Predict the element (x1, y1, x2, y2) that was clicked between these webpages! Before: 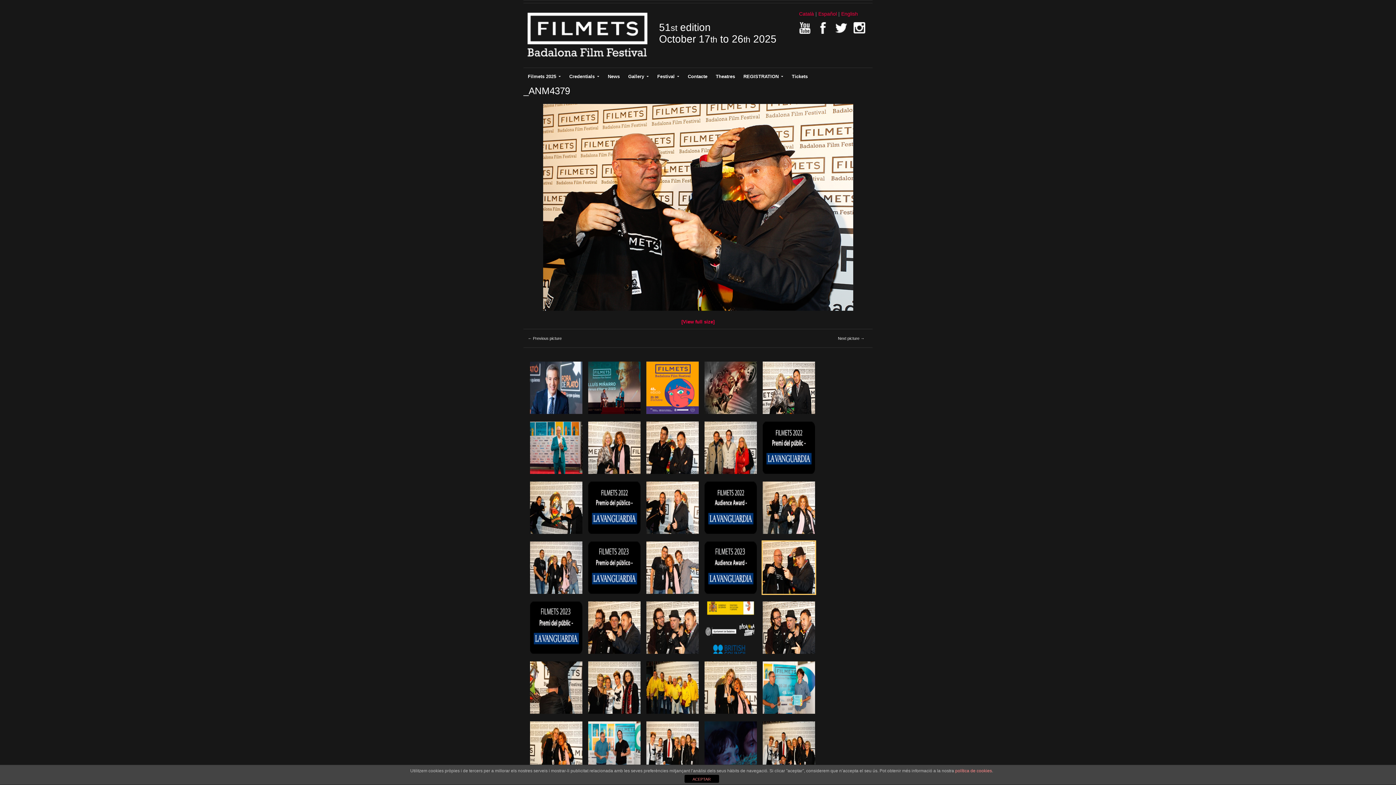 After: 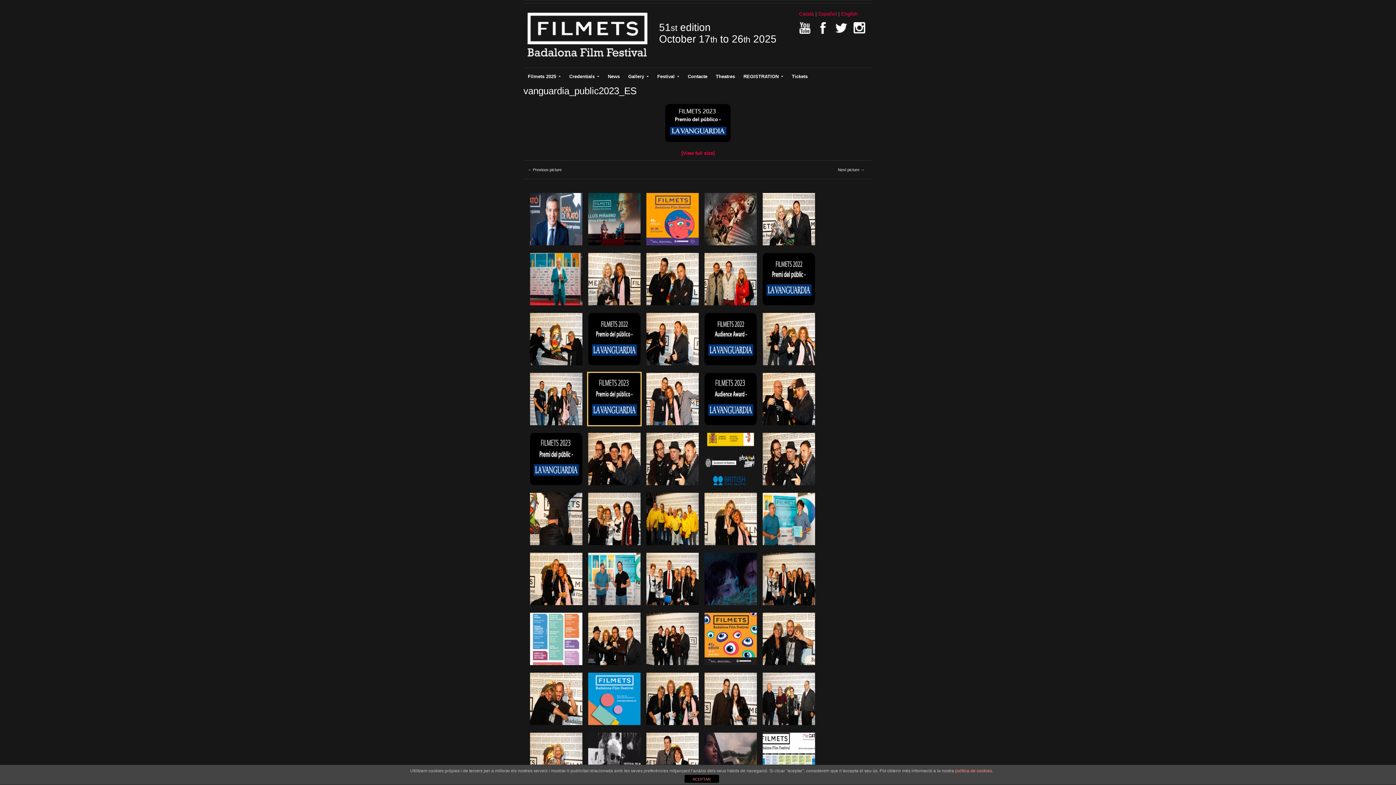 Action: bbox: (585, 595, 643, 599)